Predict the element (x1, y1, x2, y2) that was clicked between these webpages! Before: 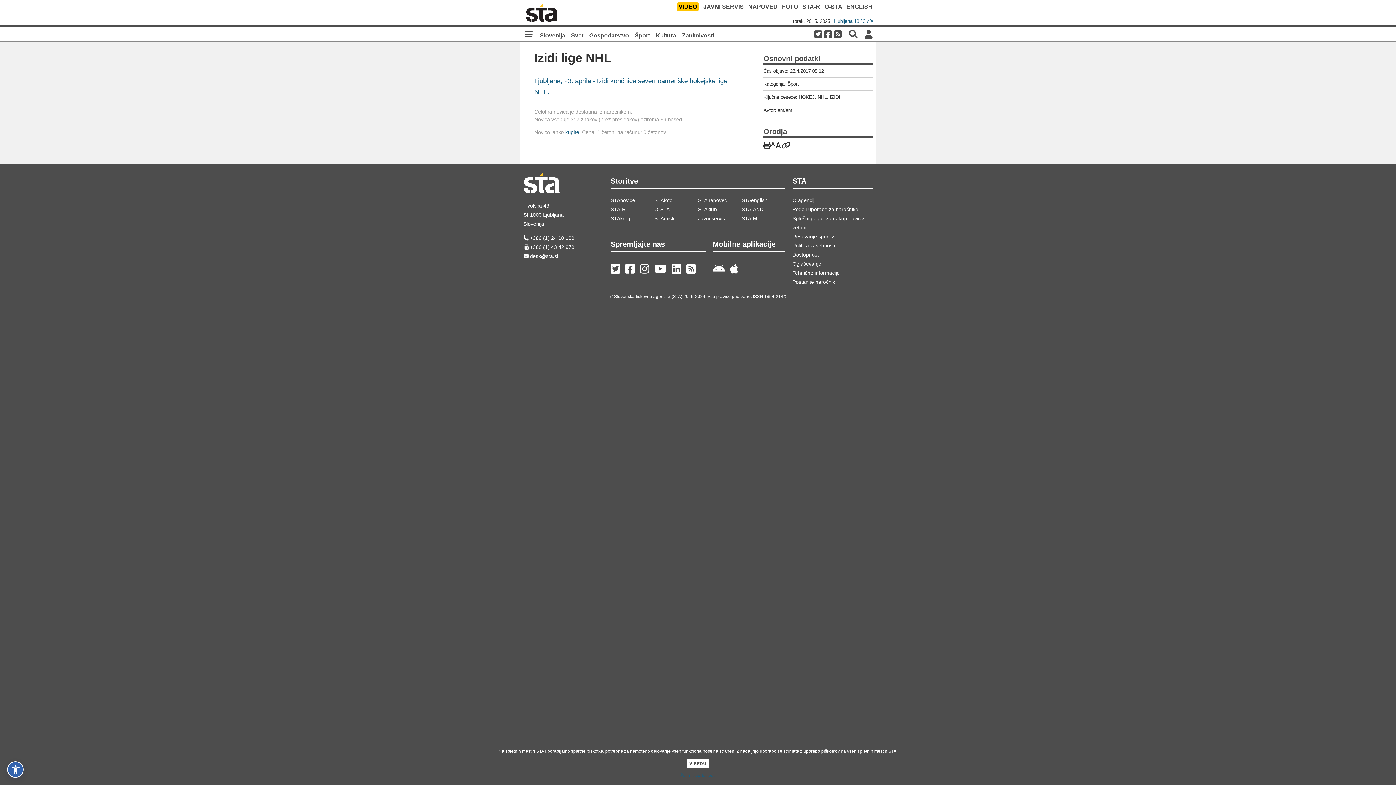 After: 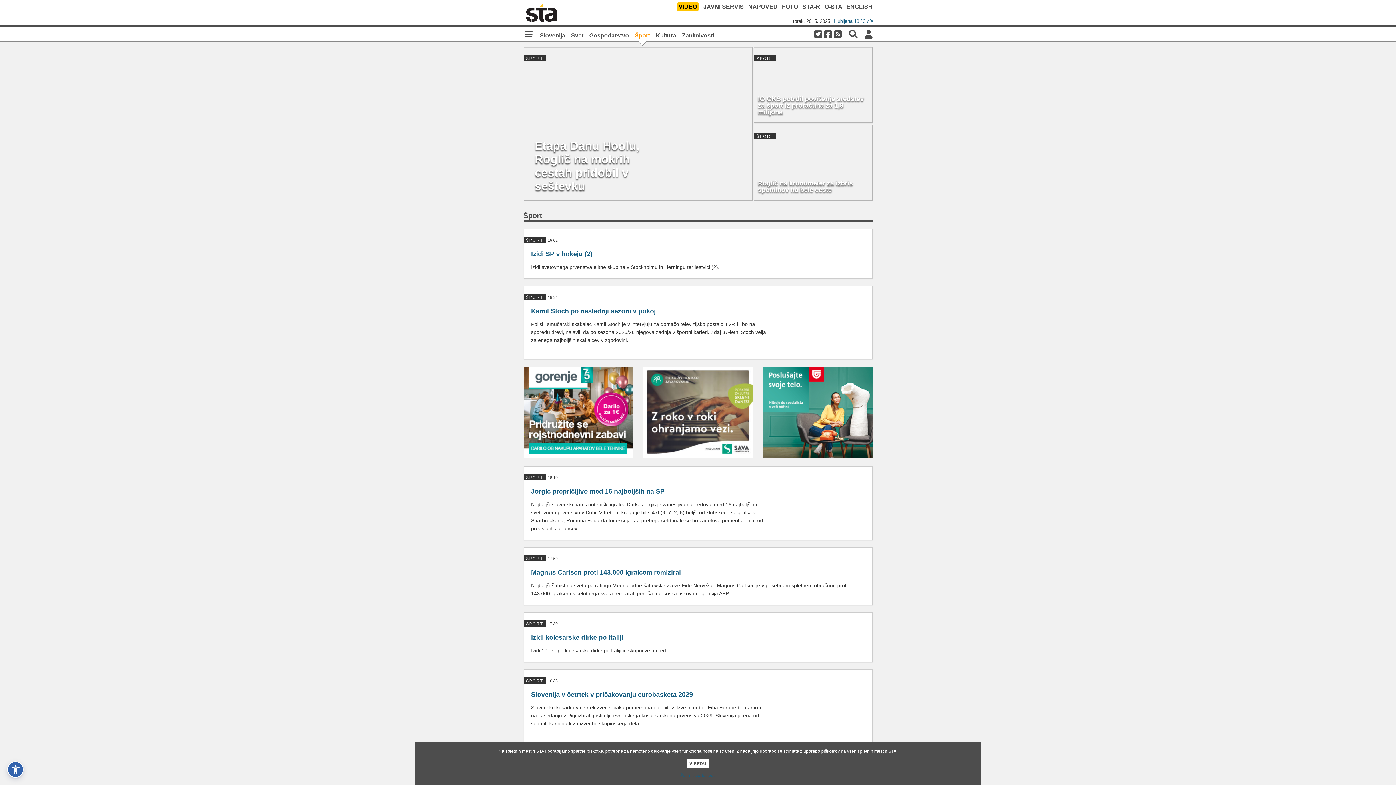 Action: label: Šport bbox: (634, 32, 650, 38)